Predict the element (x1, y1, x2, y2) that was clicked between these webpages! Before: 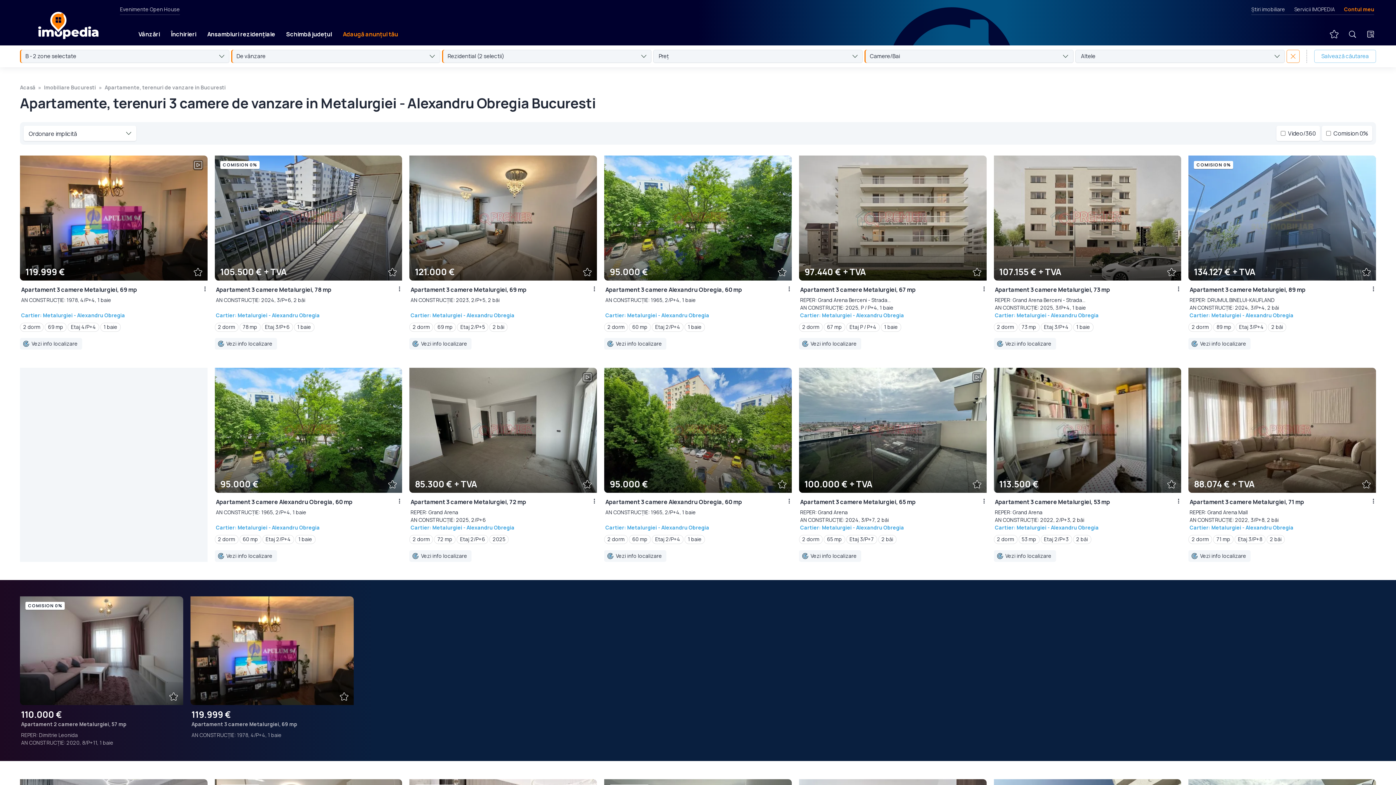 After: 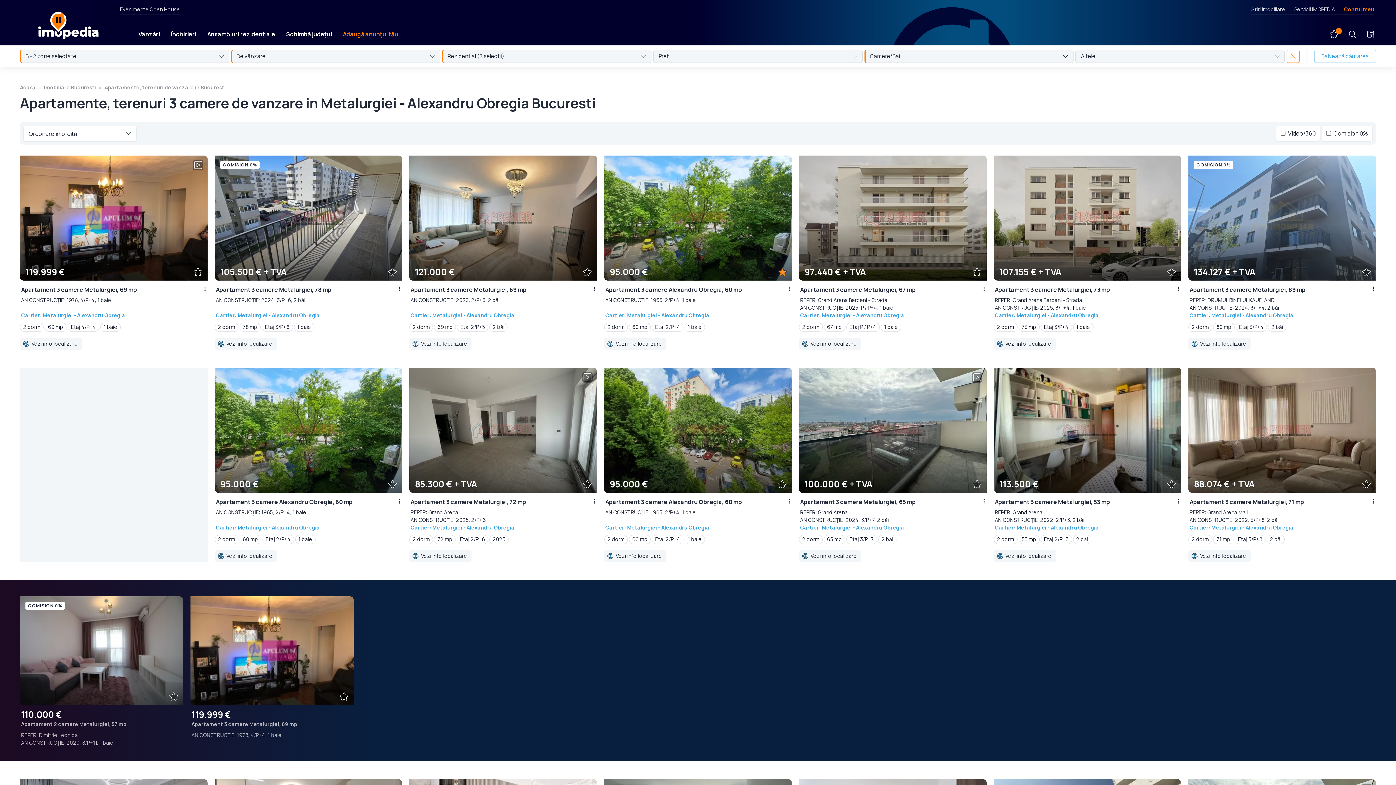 Action: bbox: (778, 267, 786, 277)